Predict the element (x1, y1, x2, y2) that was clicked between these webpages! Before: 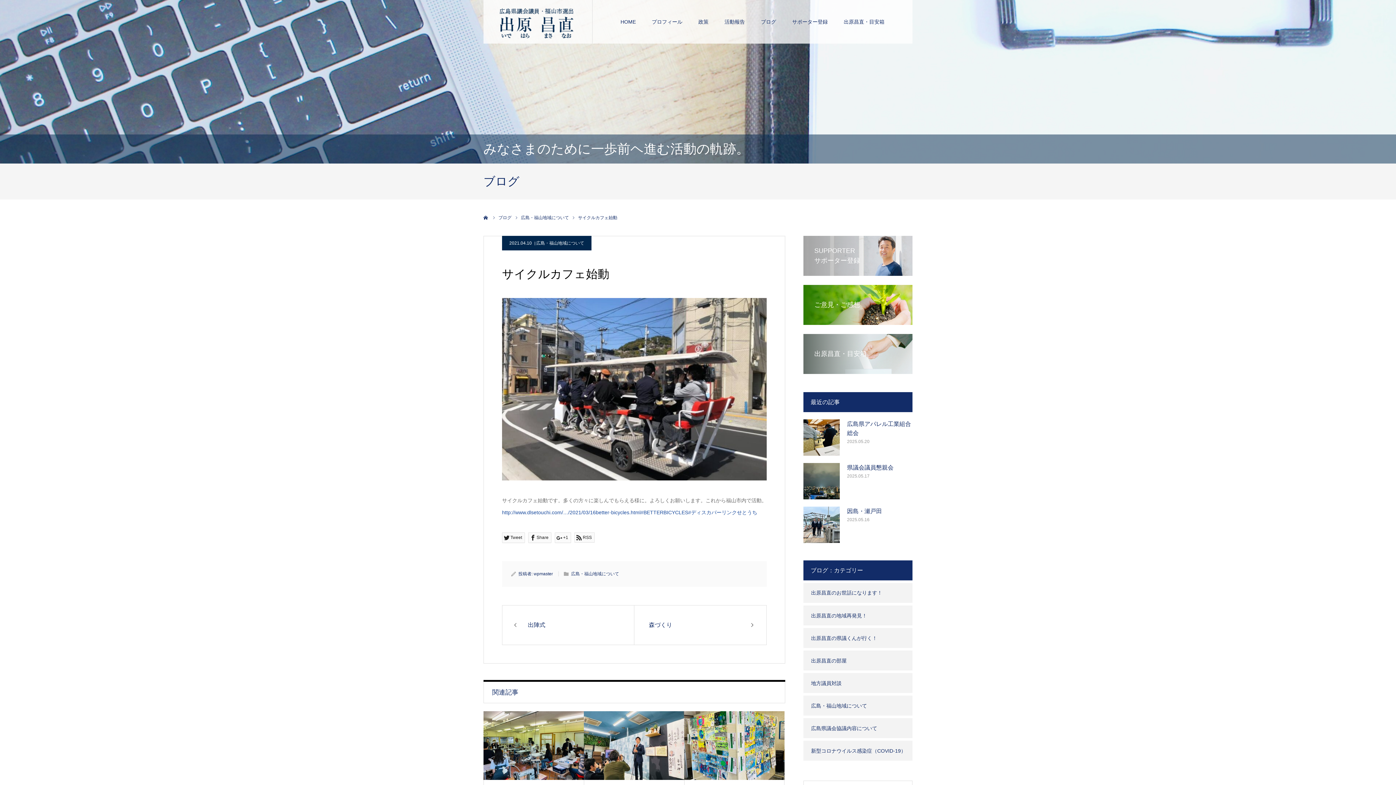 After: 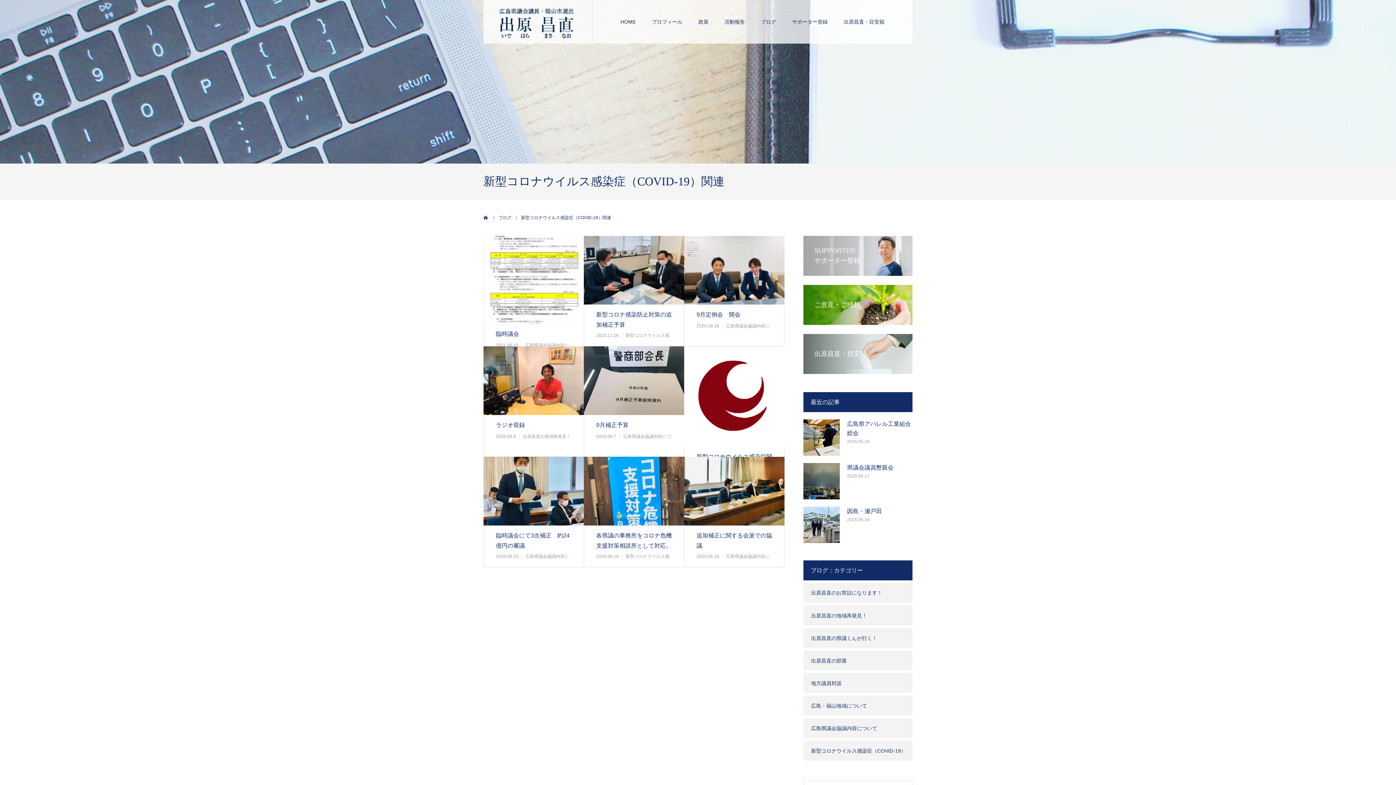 Action: label: 新型コロナウイルス感染症（COVID-19）関連 bbox: (803, 741, 912, 761)